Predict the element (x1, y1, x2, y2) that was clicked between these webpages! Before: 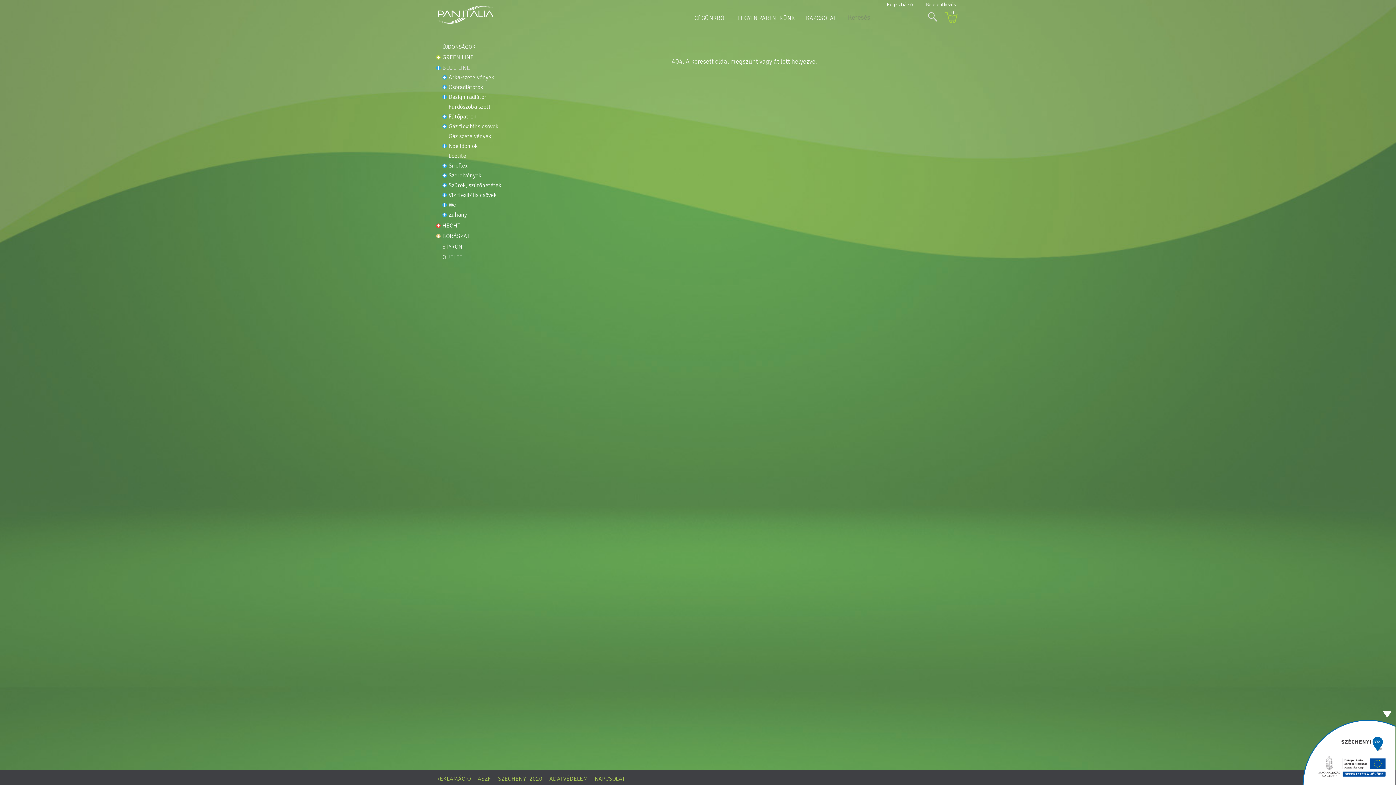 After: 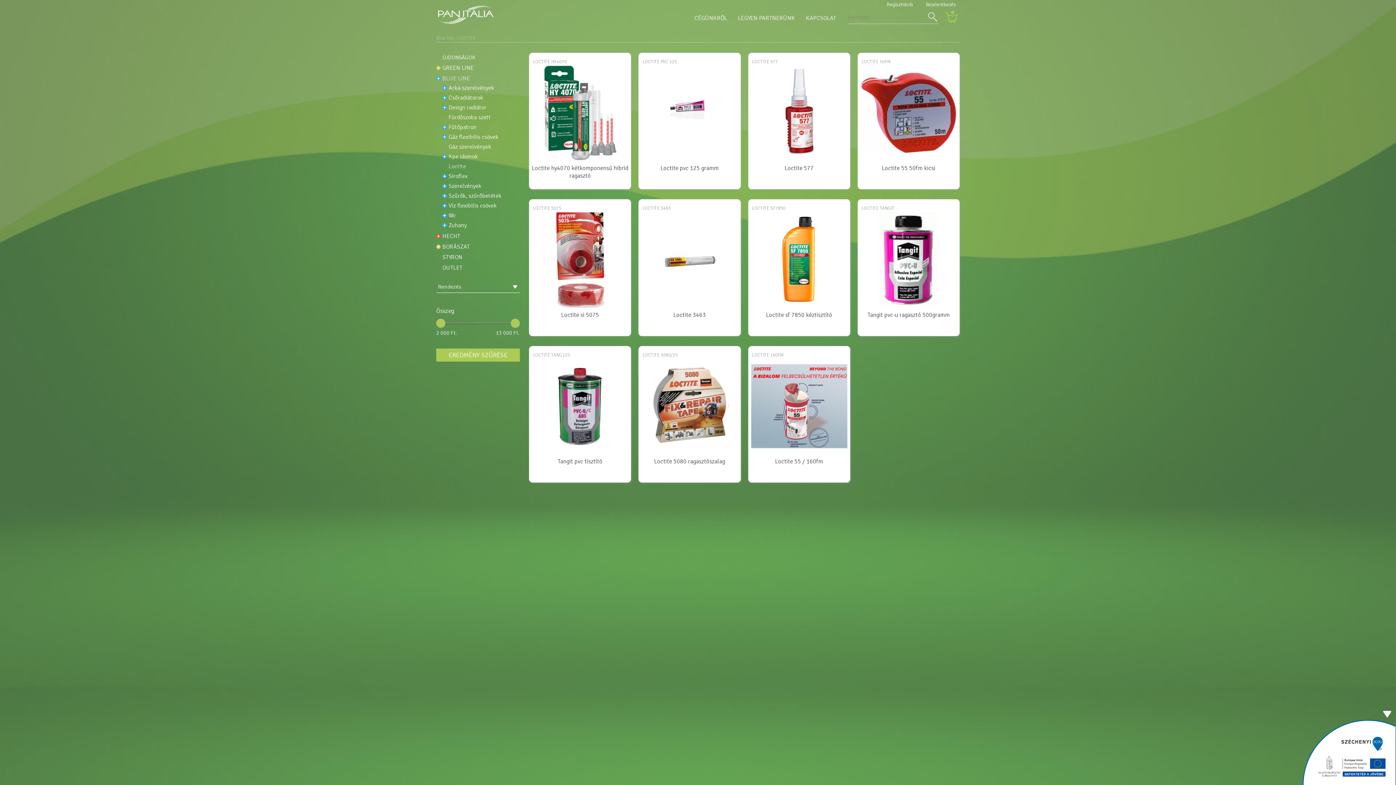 Action: label: Loctite bbox: (442, 153, 520, 159)